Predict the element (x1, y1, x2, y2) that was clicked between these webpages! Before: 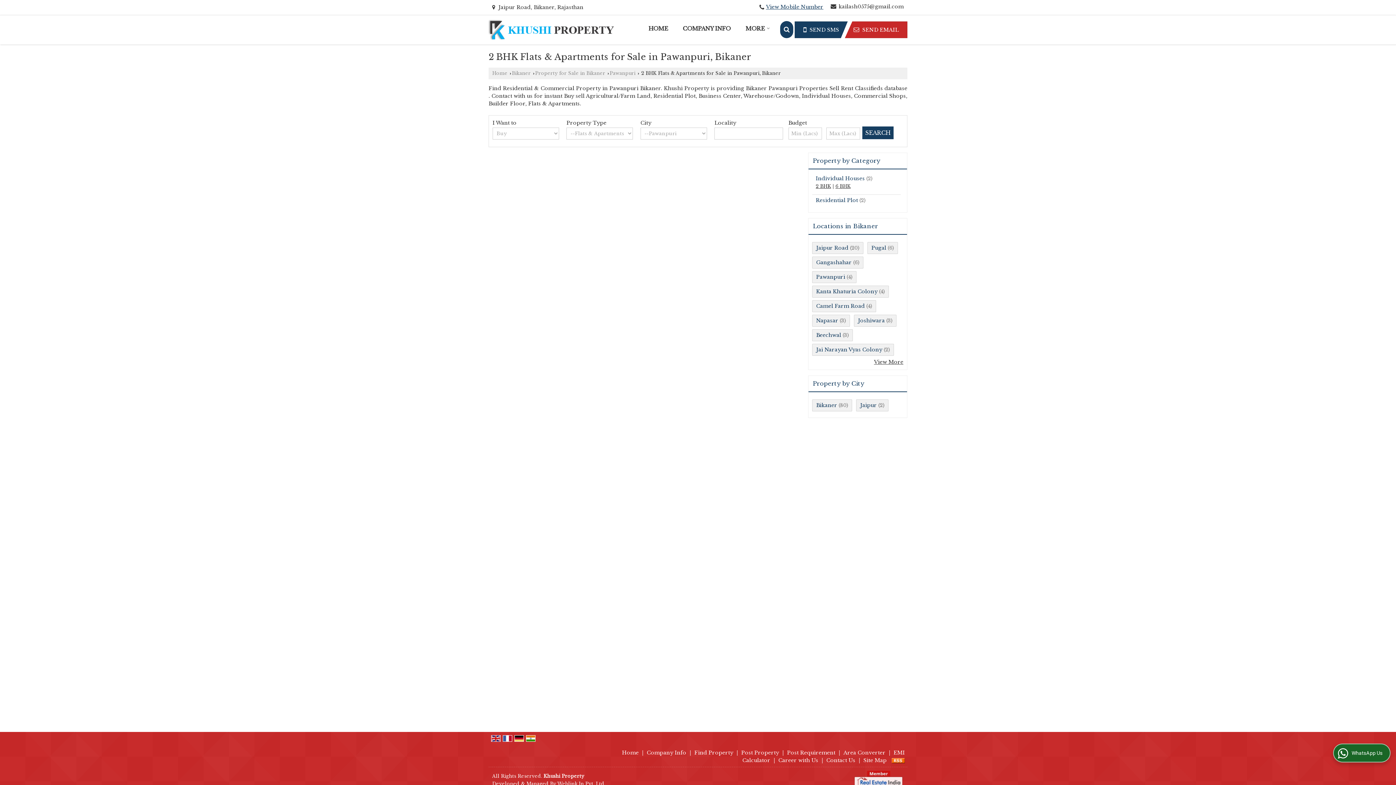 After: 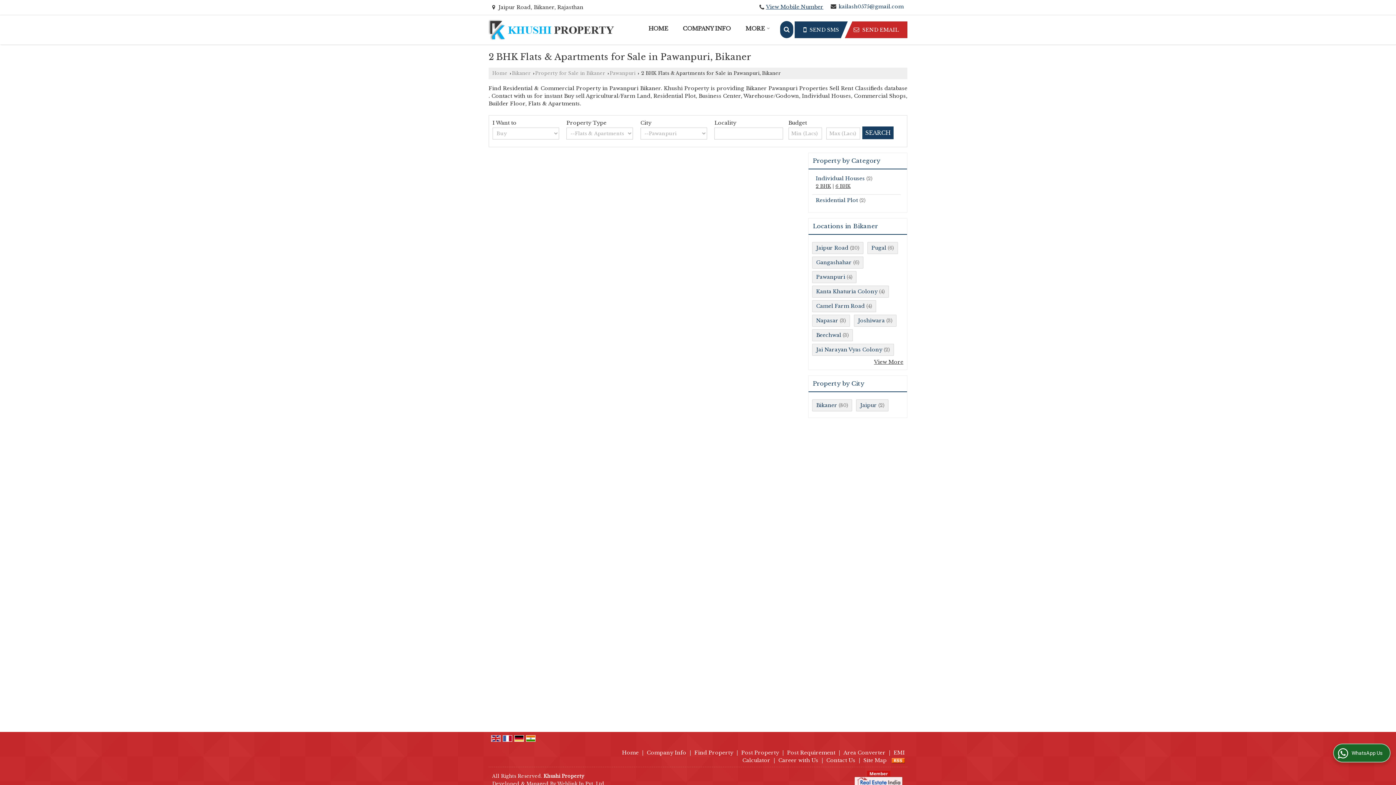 Action: label: kailash0575@gmail.com bbox: (838, 3, 904, 9)